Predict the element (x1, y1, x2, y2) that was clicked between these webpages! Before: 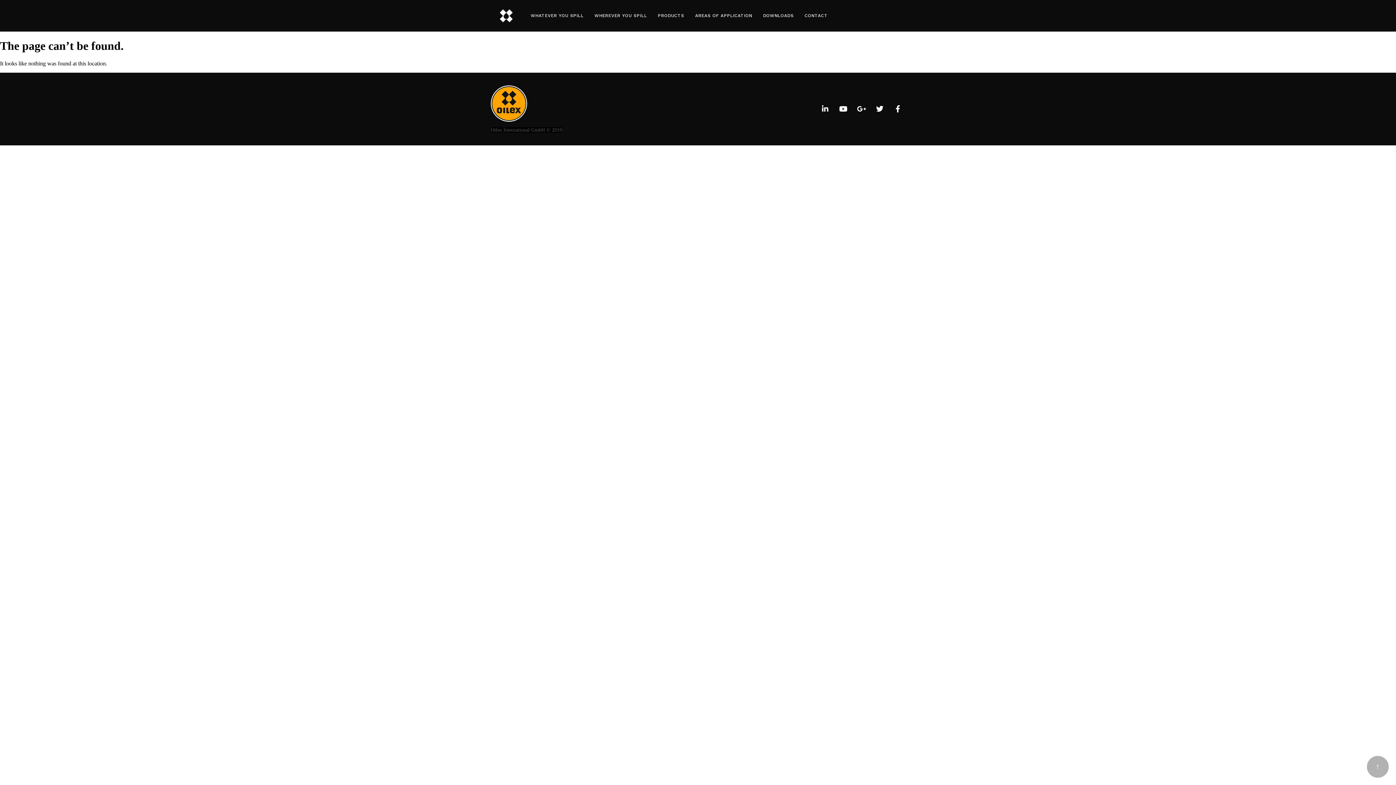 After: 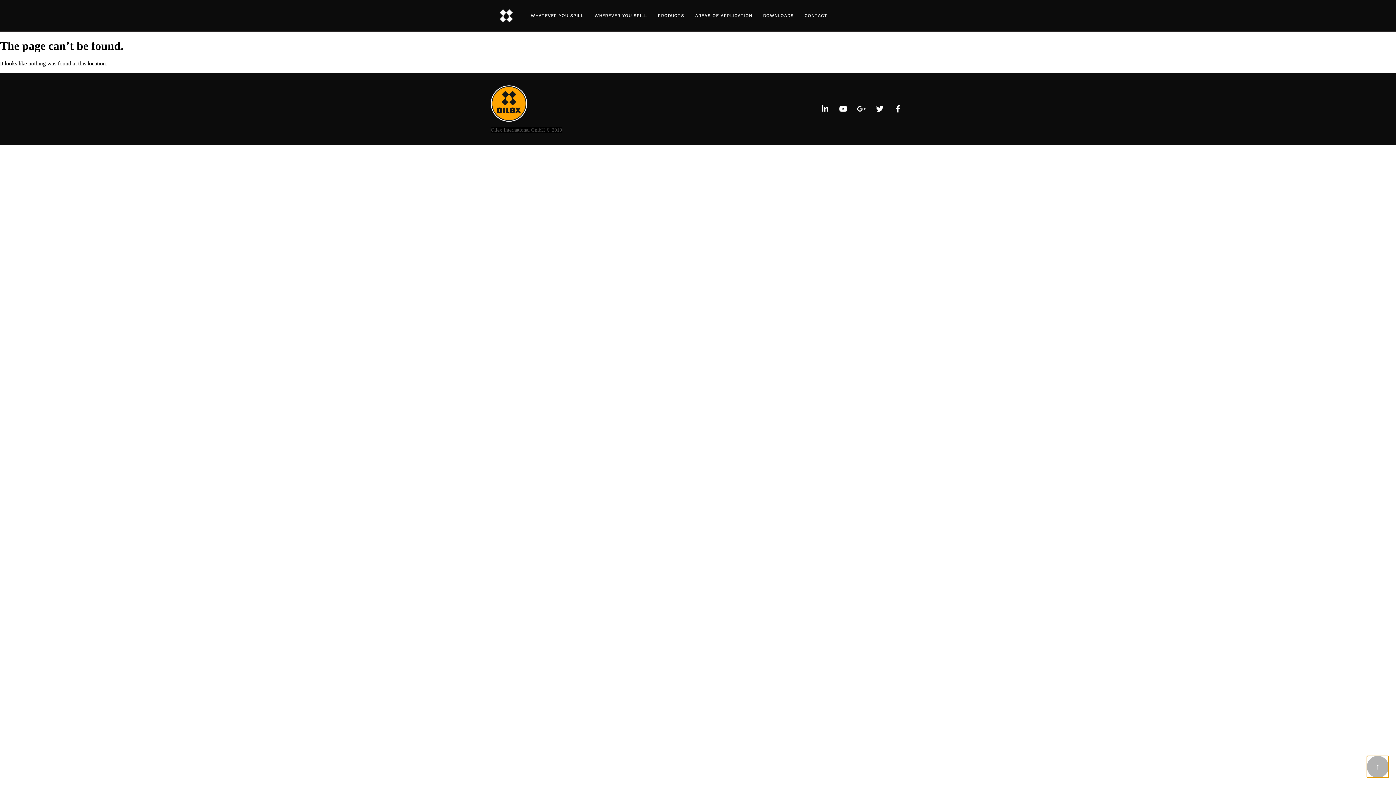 Action: label: ↑ bbox: (1367, 756, 1389, 778)